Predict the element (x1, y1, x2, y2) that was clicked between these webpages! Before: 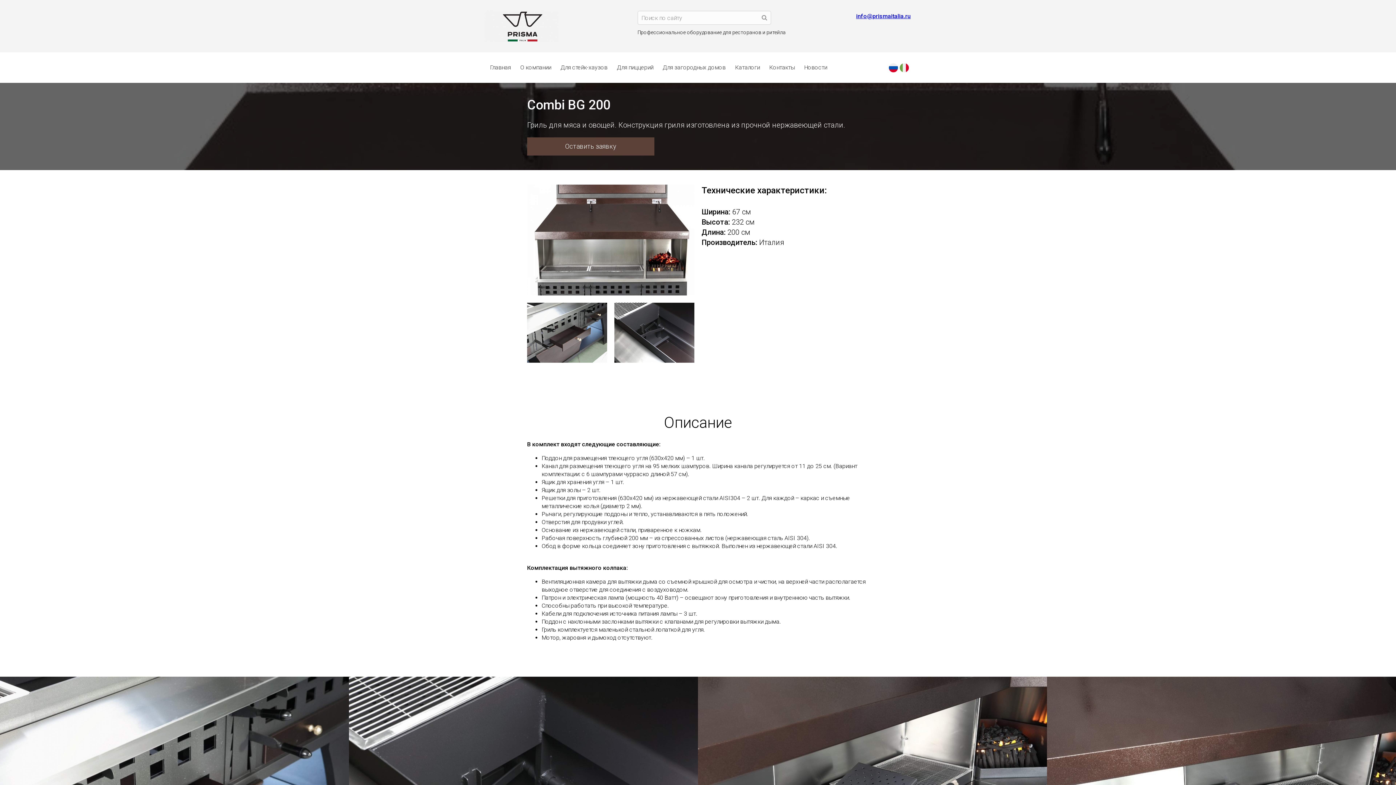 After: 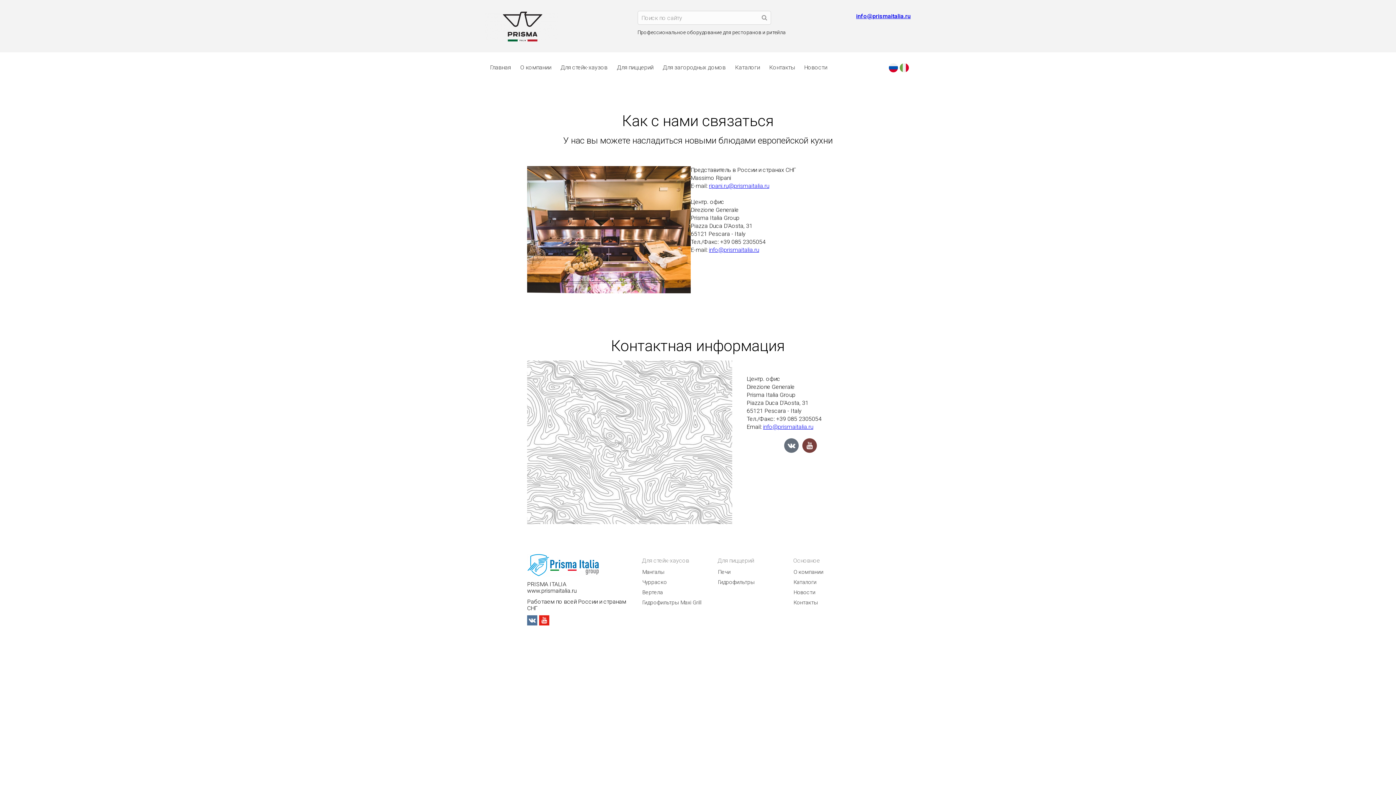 Action: bbox: (766, 59, 797, 75) label: Контакты